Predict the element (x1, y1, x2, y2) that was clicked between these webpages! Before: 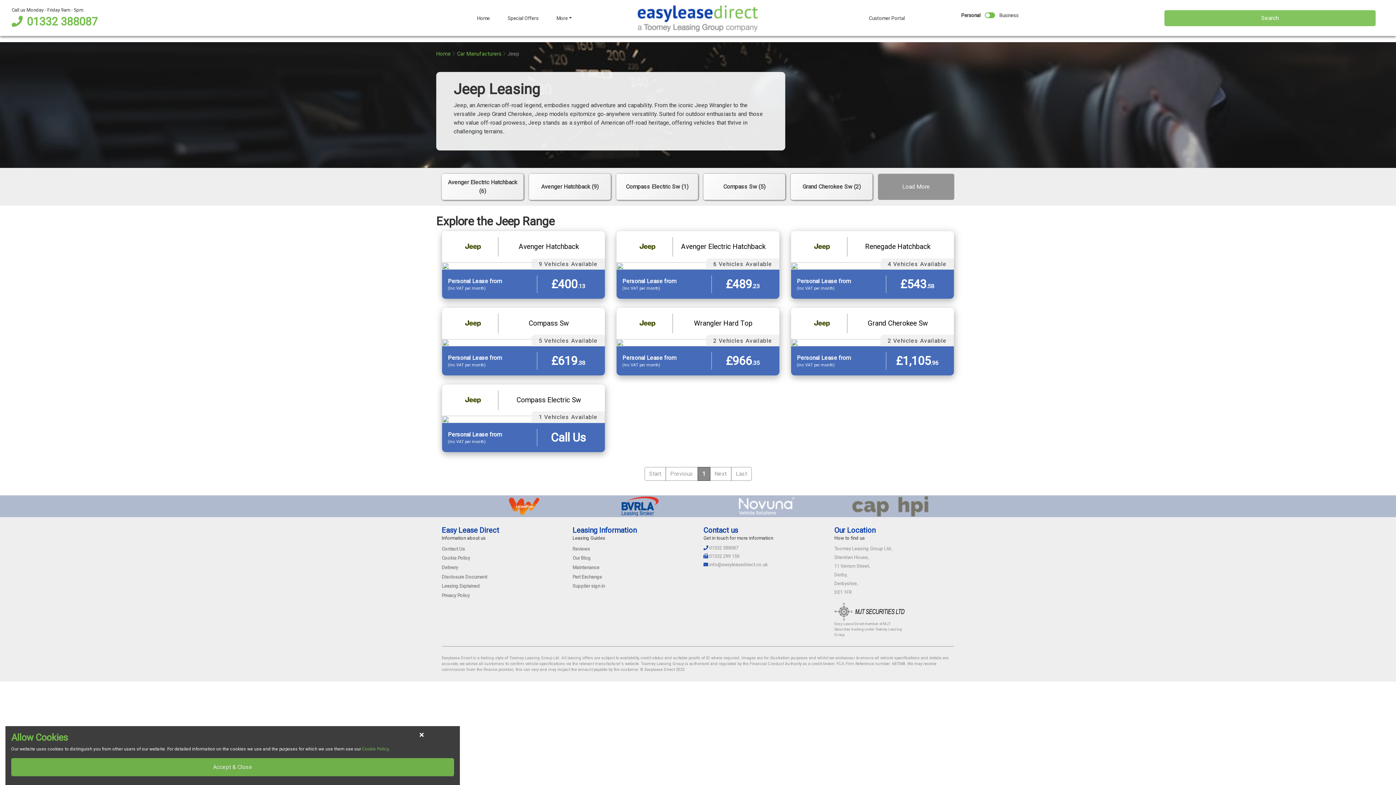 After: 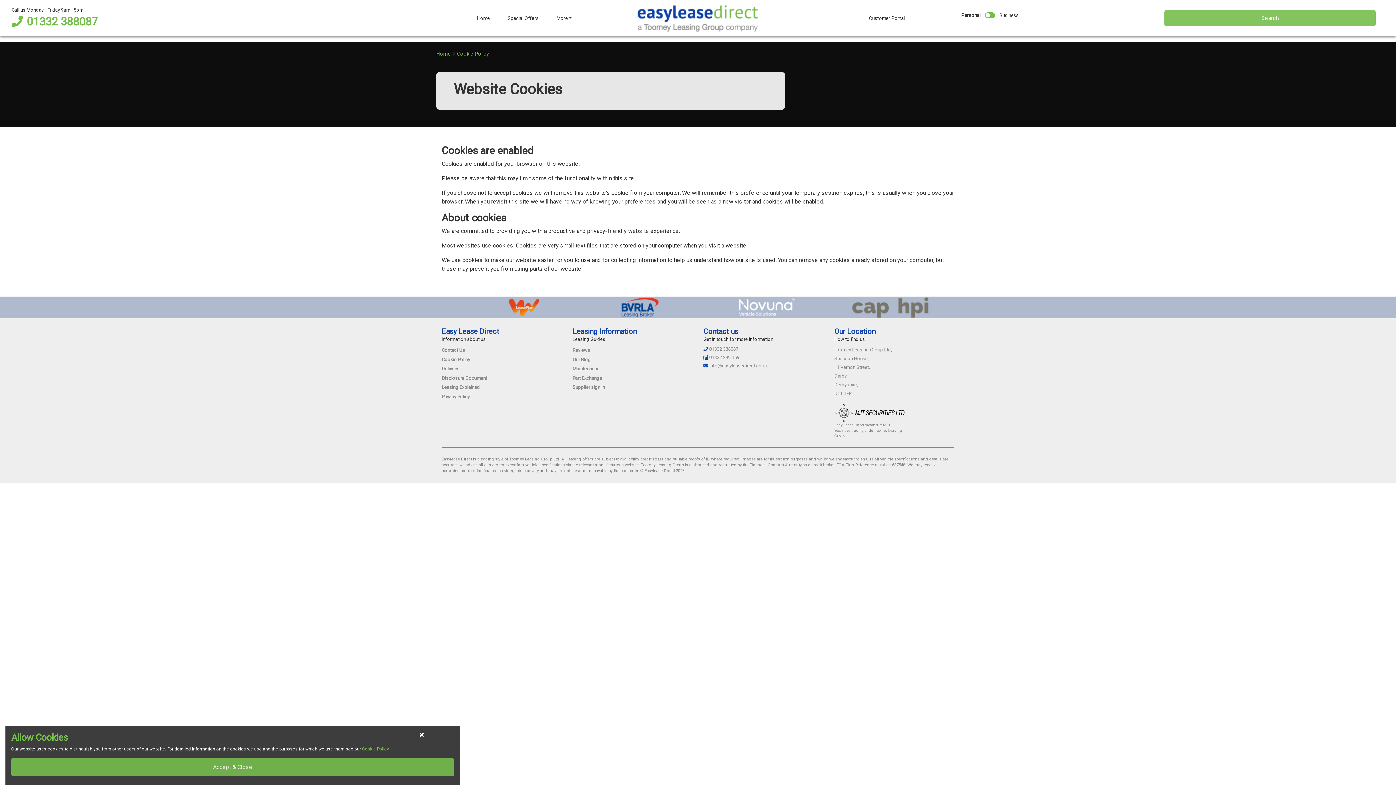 Action: bbox: (441, 555, 470, 561) label: Cookie Policy